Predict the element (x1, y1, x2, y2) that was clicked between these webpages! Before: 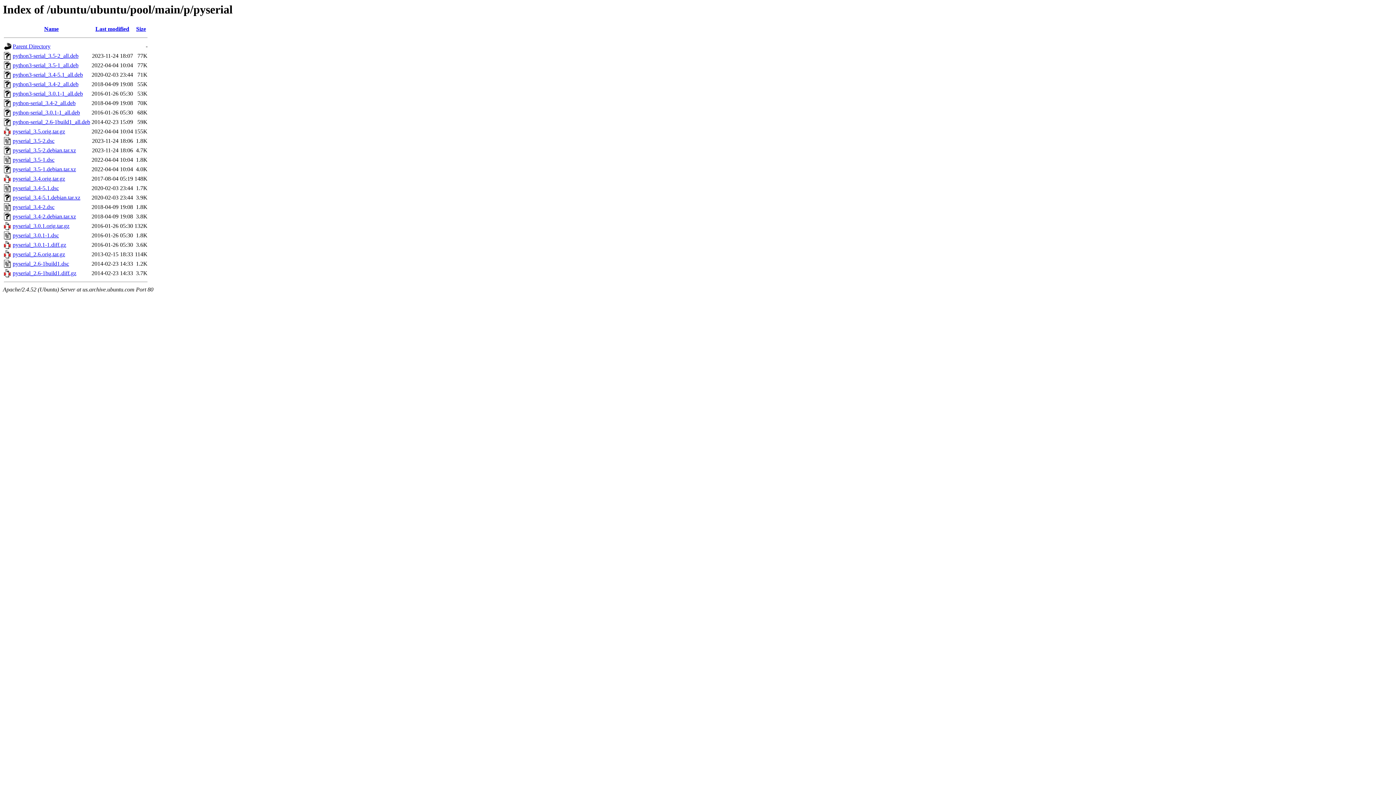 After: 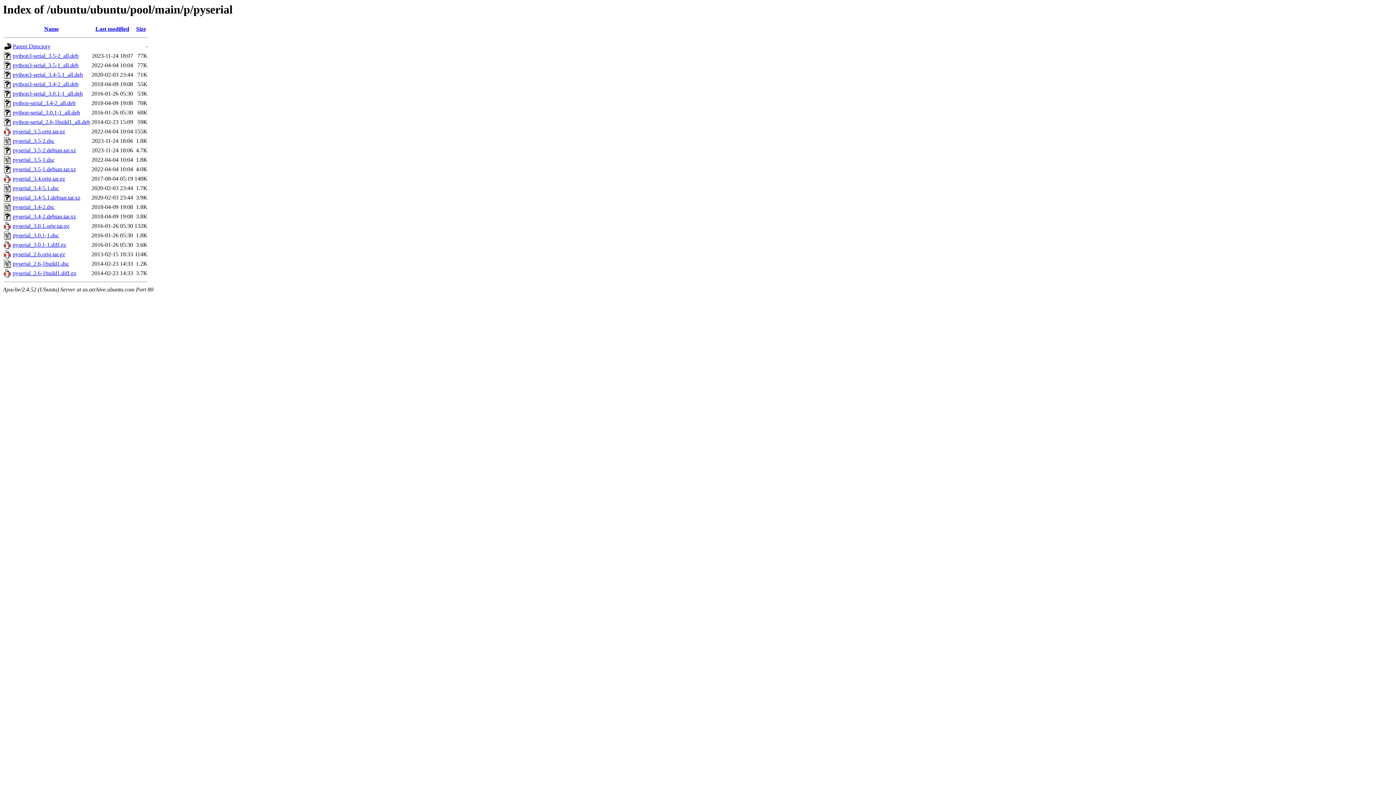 Action: label: pyserial_2.6-1build1.diff.gz bbox: (12, 270, 76, 276)